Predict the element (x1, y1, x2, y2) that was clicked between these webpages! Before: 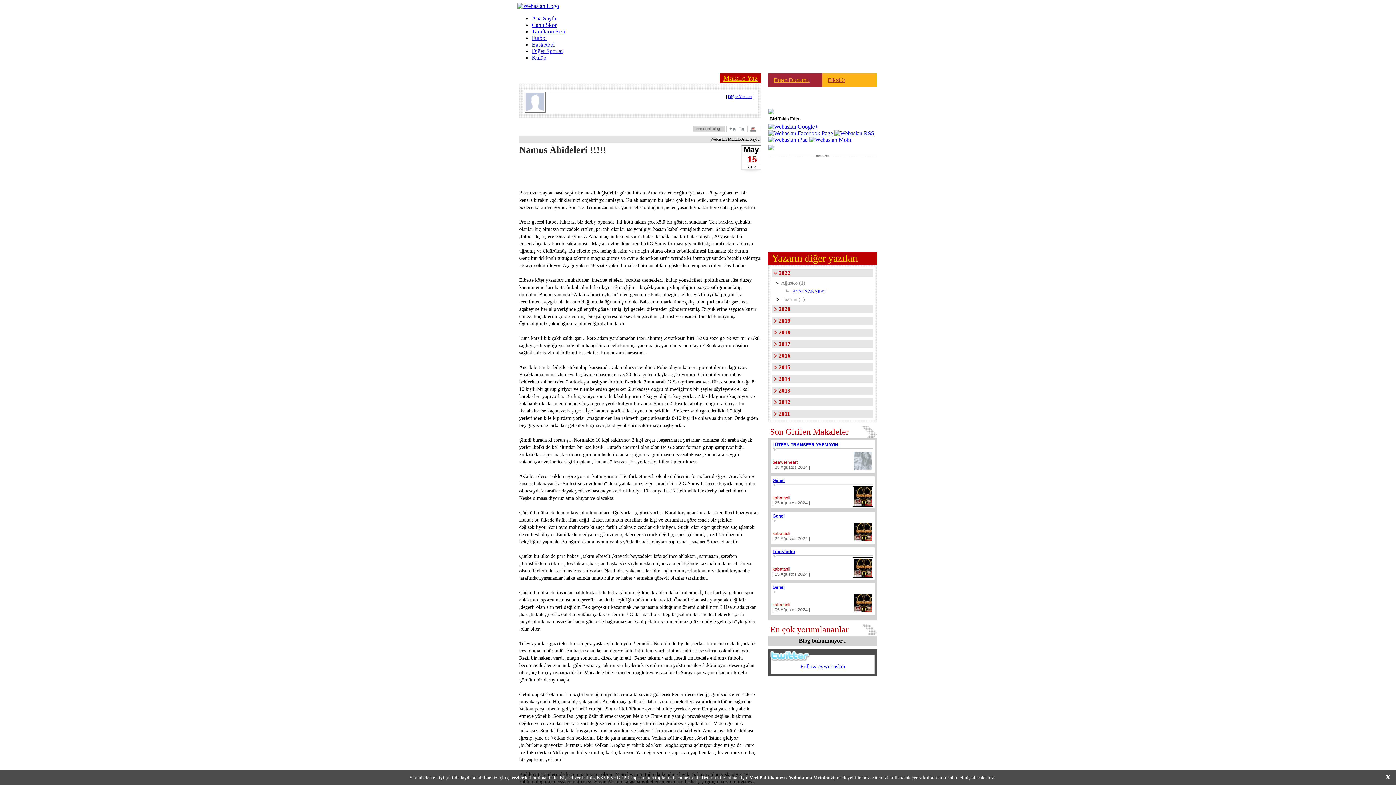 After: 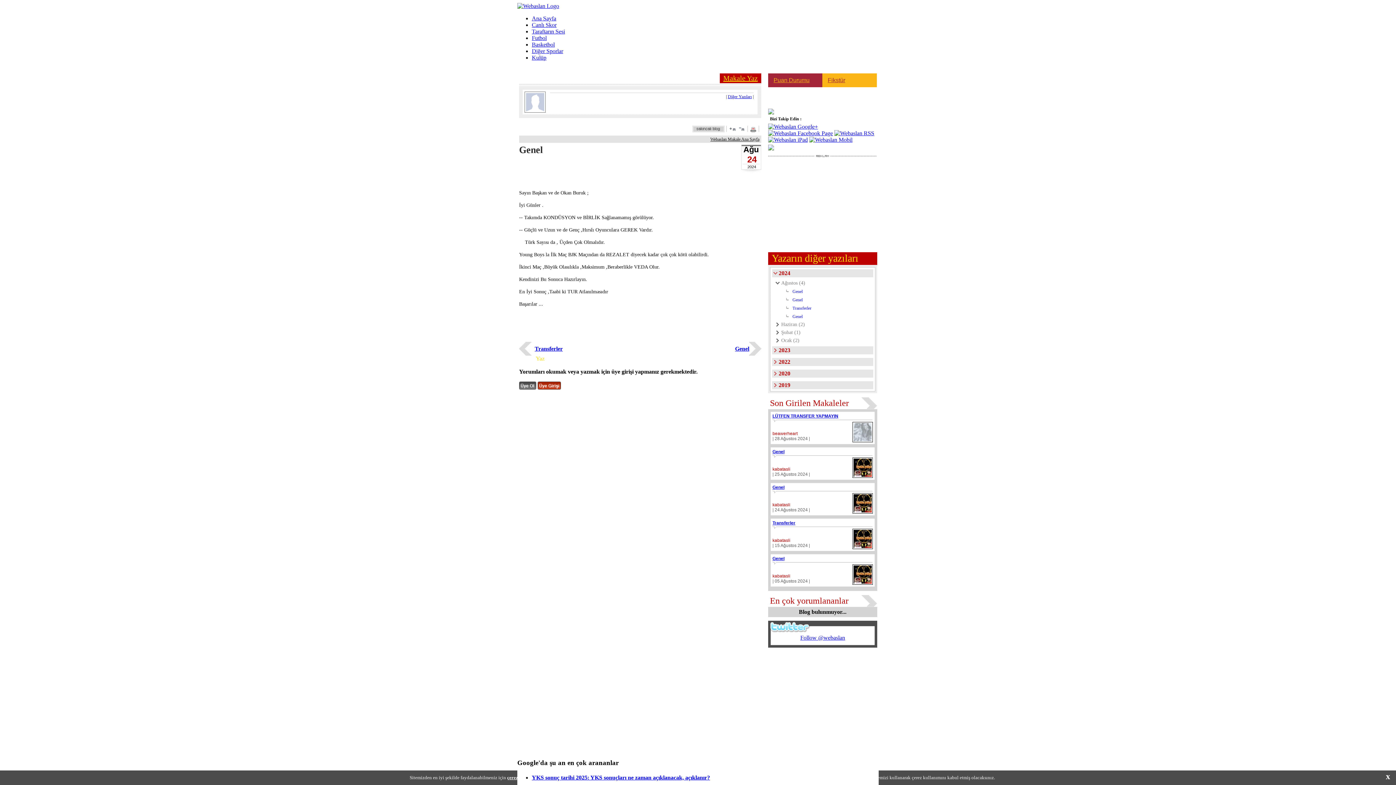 Action: bbox: (772, 513, 784, 518) label: Genel